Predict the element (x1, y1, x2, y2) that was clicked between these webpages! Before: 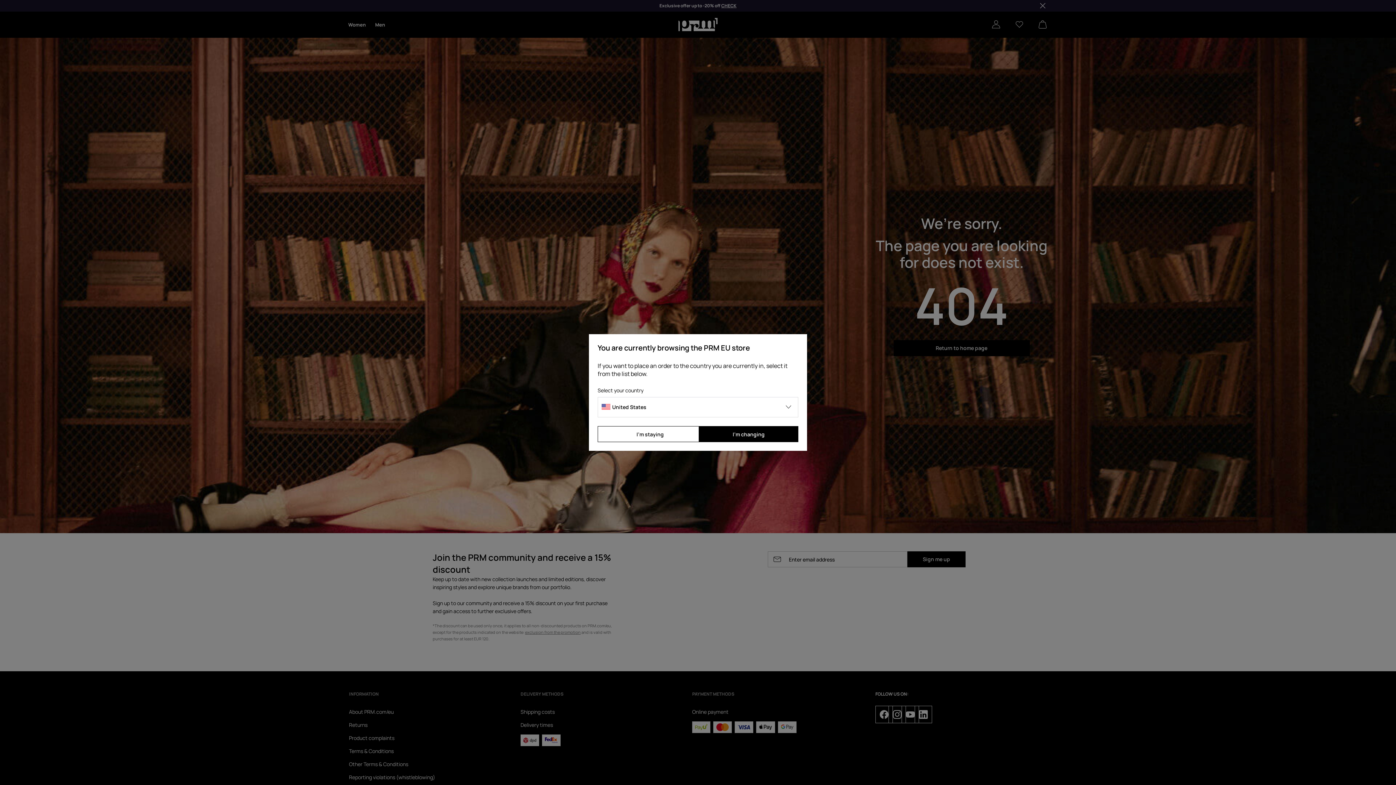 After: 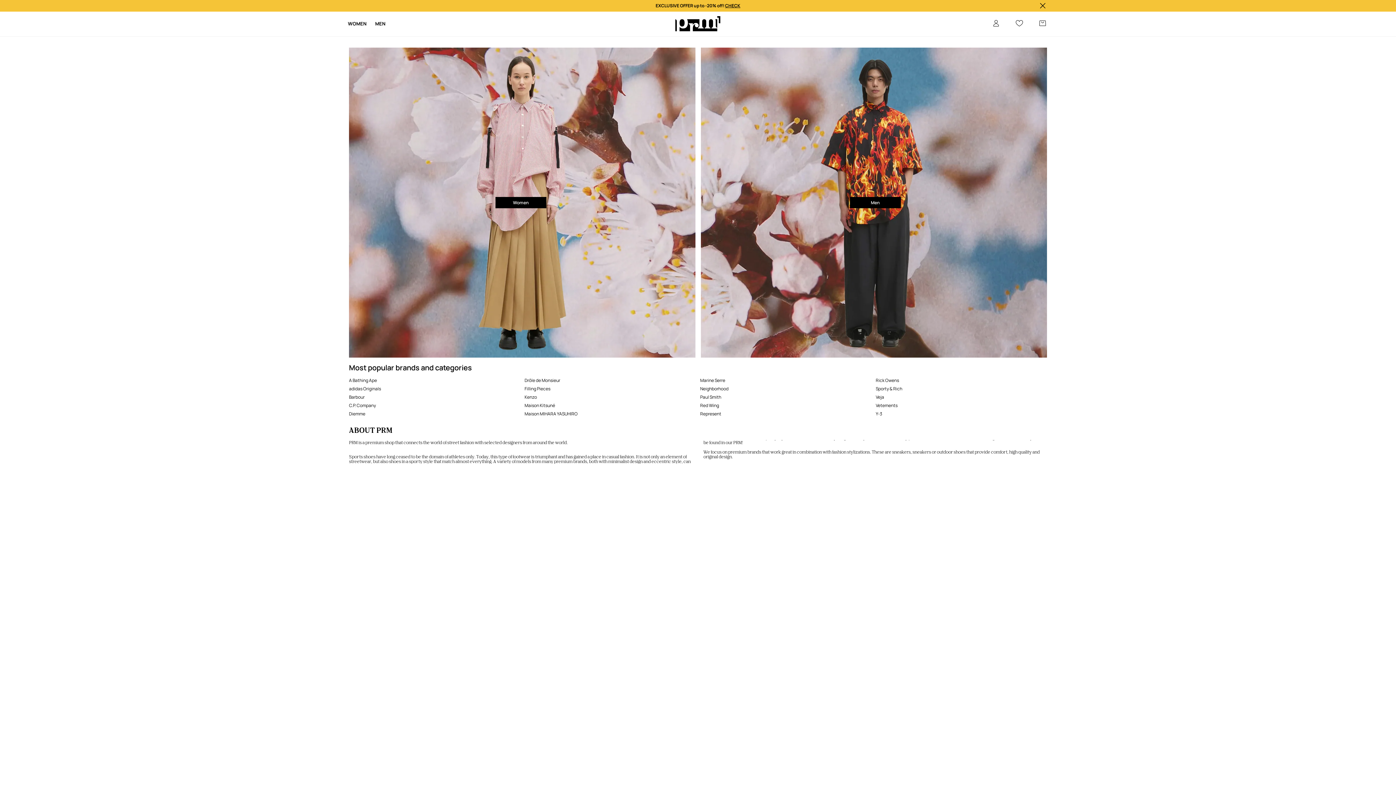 Action: label: I'm changing bbox: (699, 426, 798, 442)